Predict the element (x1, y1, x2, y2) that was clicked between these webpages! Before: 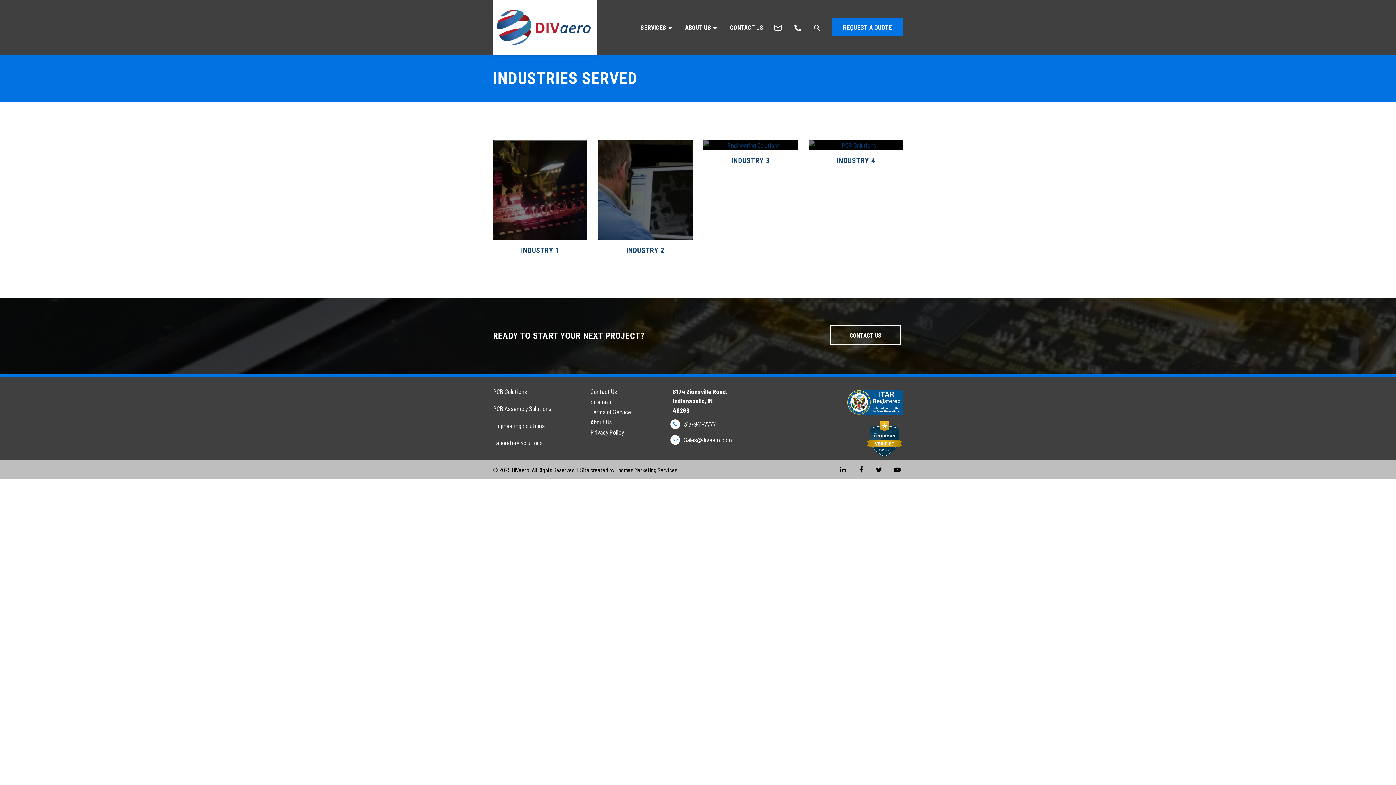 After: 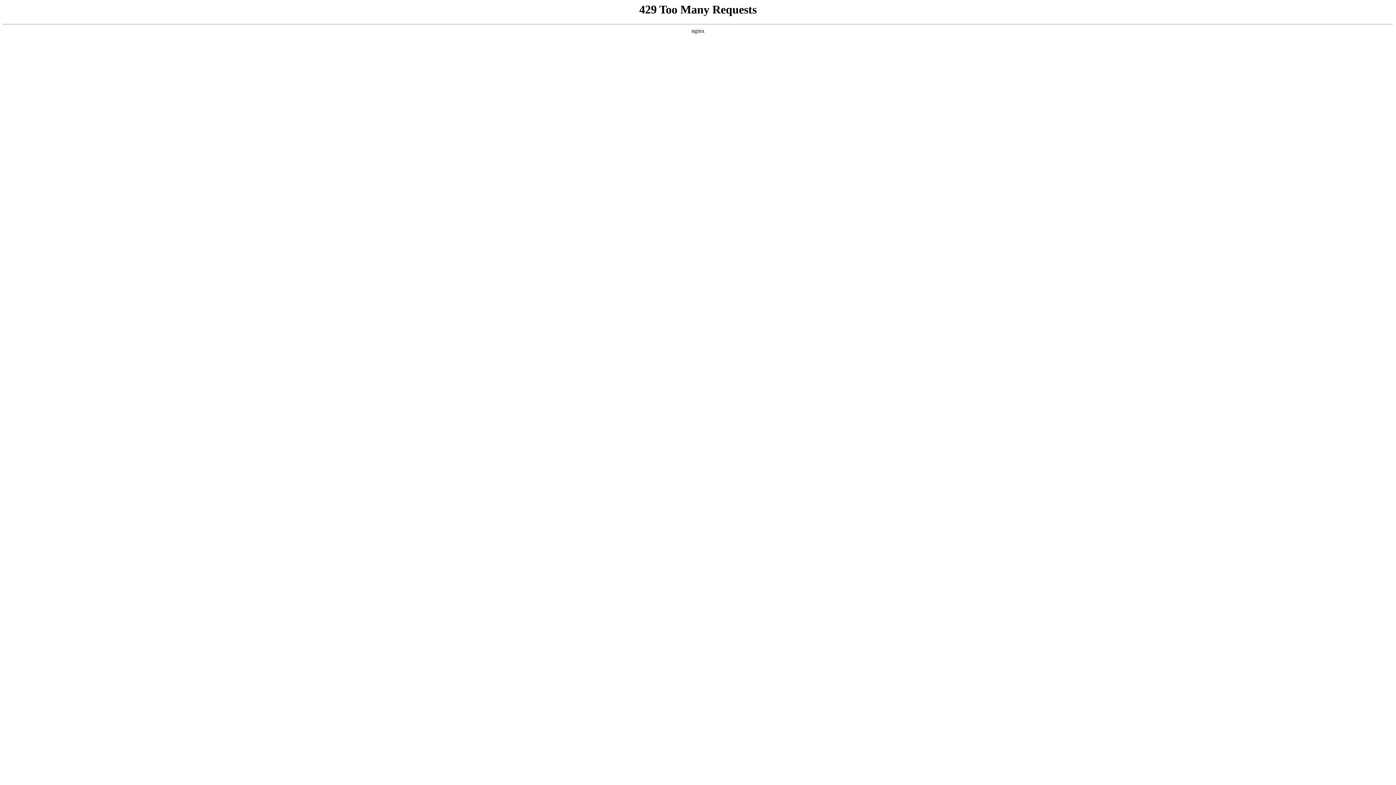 Action: label: CONTACT US bbox: (830, 325, 901, 344)